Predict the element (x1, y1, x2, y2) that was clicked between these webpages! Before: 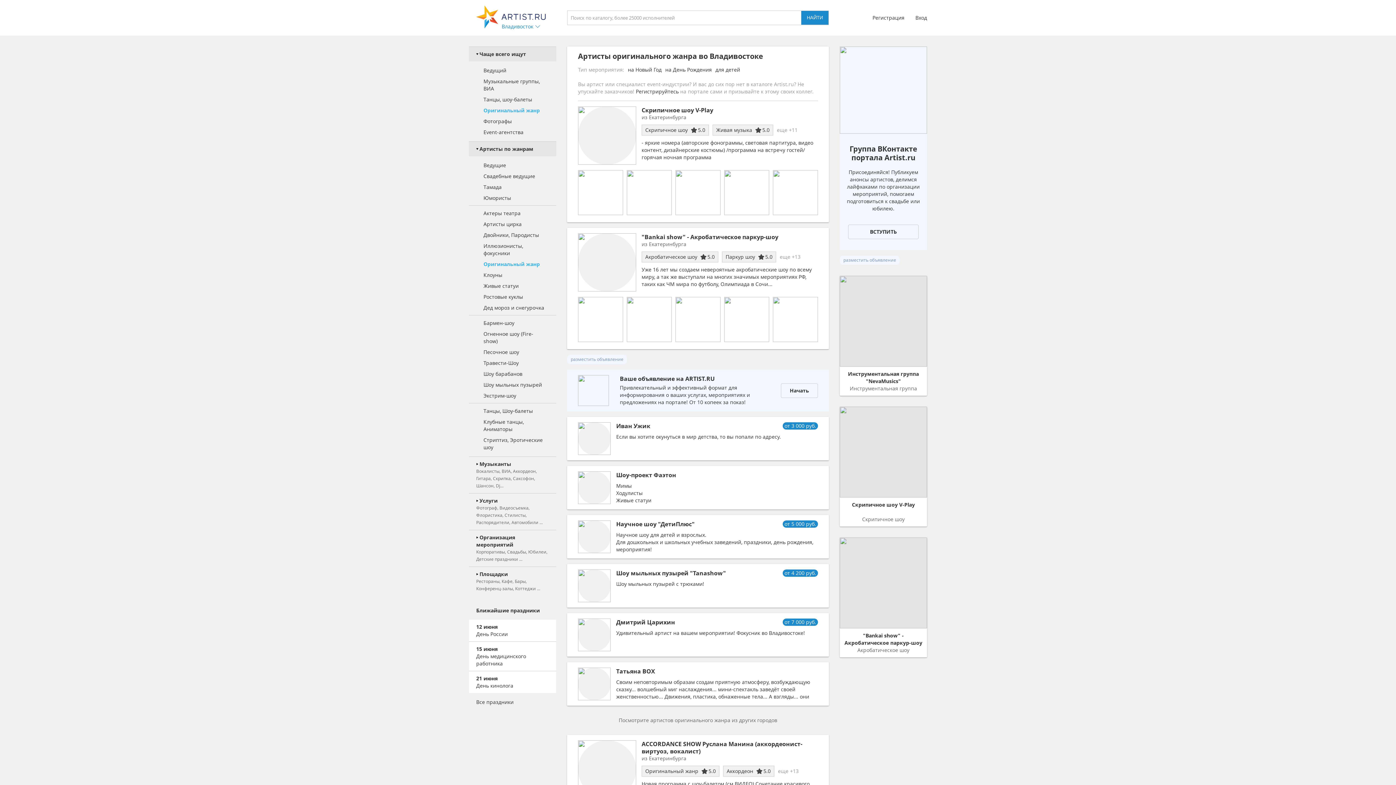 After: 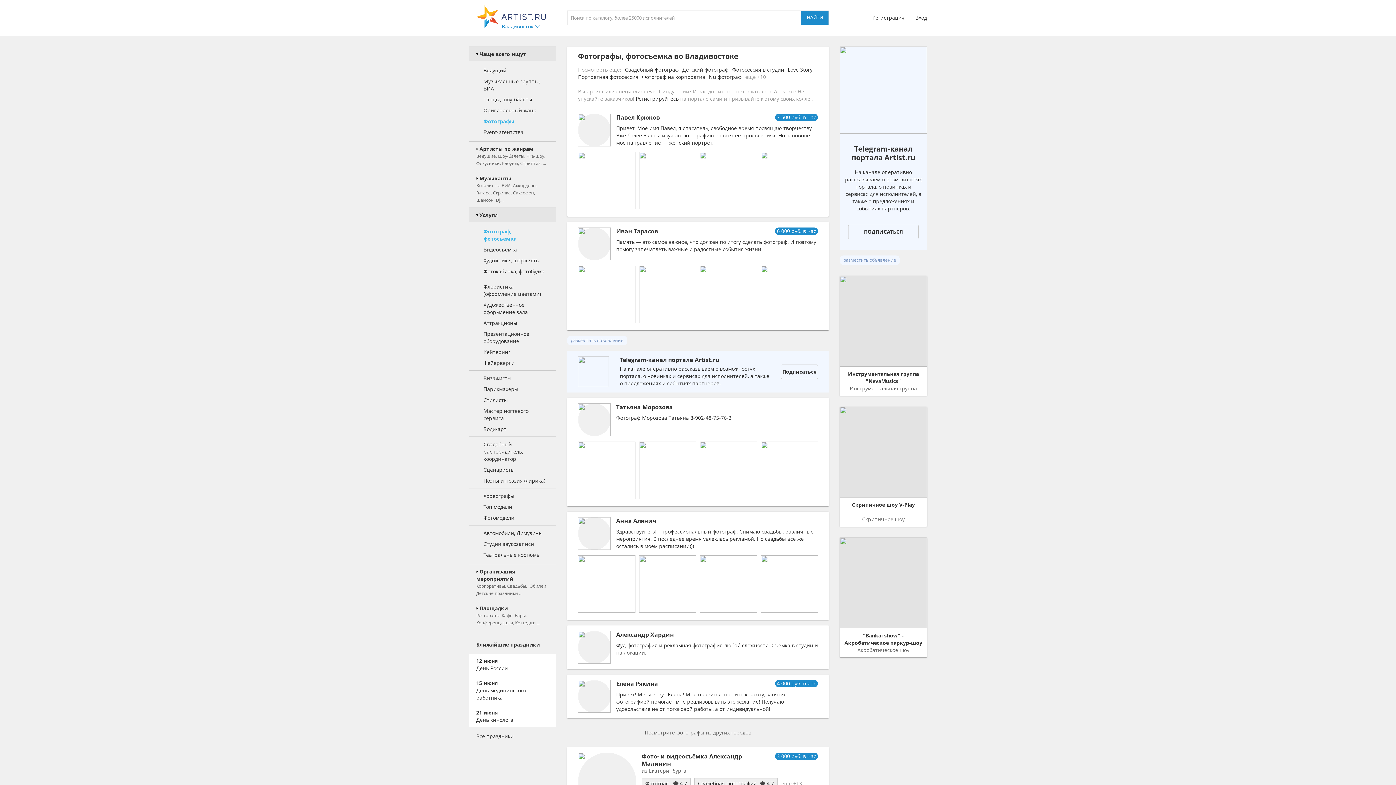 Action: bbox: (469, 116, 556, 126) label: Фотографы